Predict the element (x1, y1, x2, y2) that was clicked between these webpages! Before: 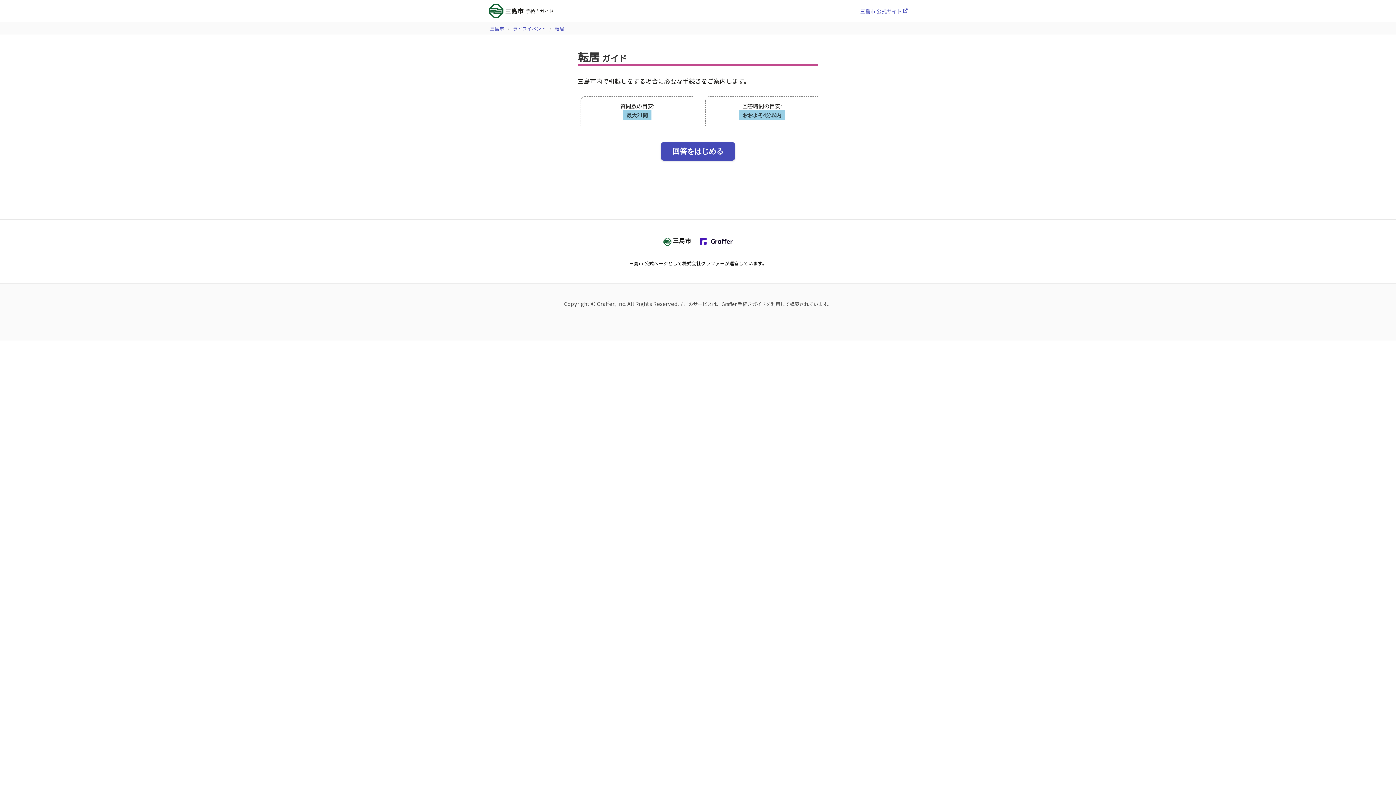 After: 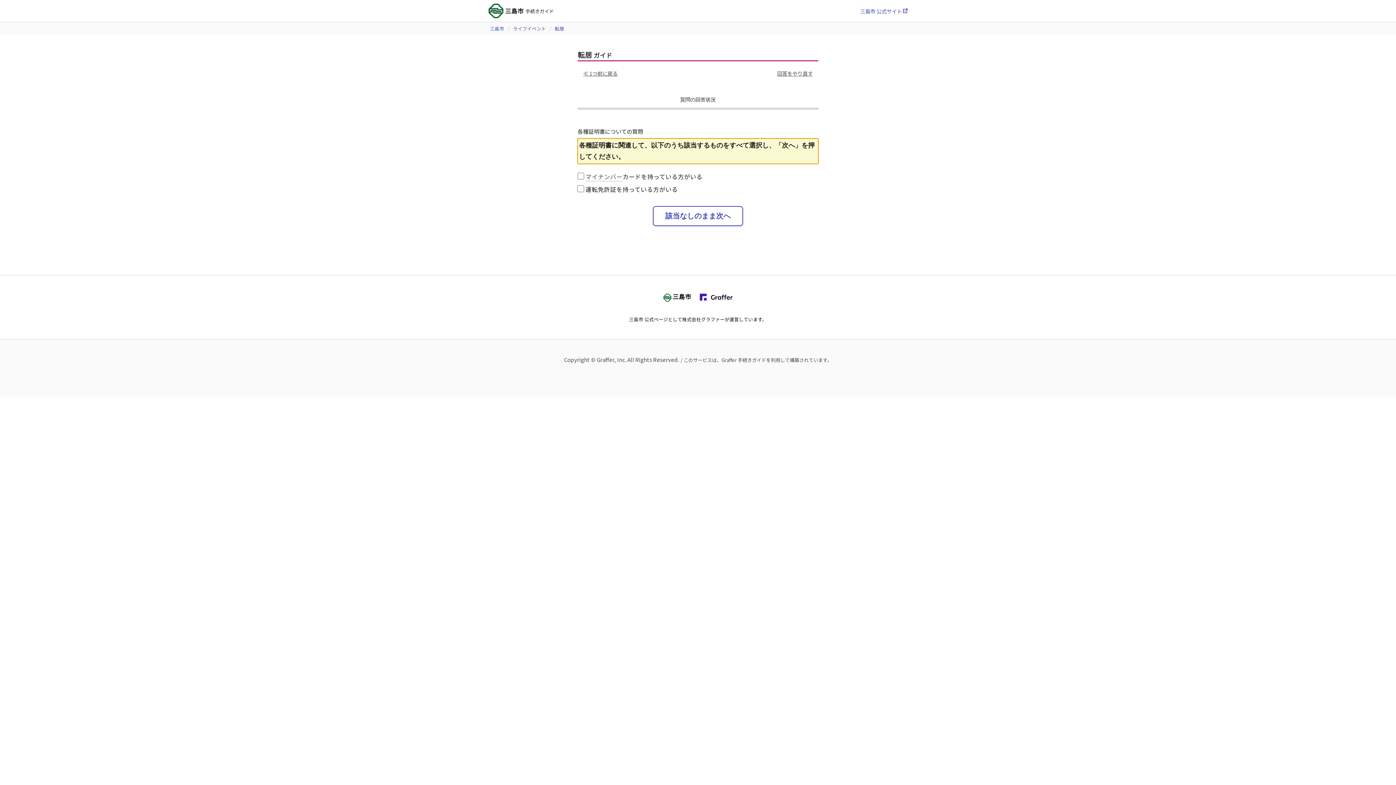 Action: bbox: (660, 125, 736, 145) label: 回答をはじめる